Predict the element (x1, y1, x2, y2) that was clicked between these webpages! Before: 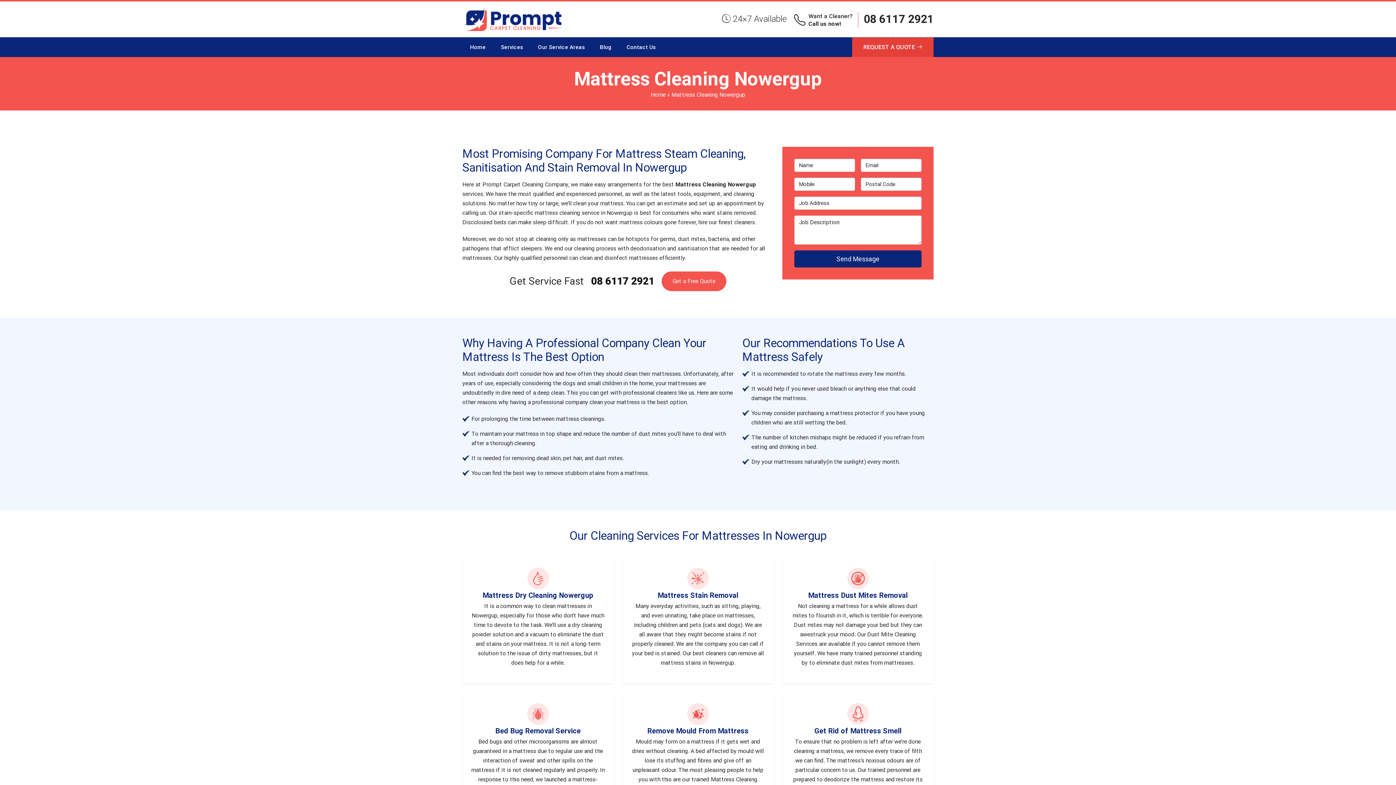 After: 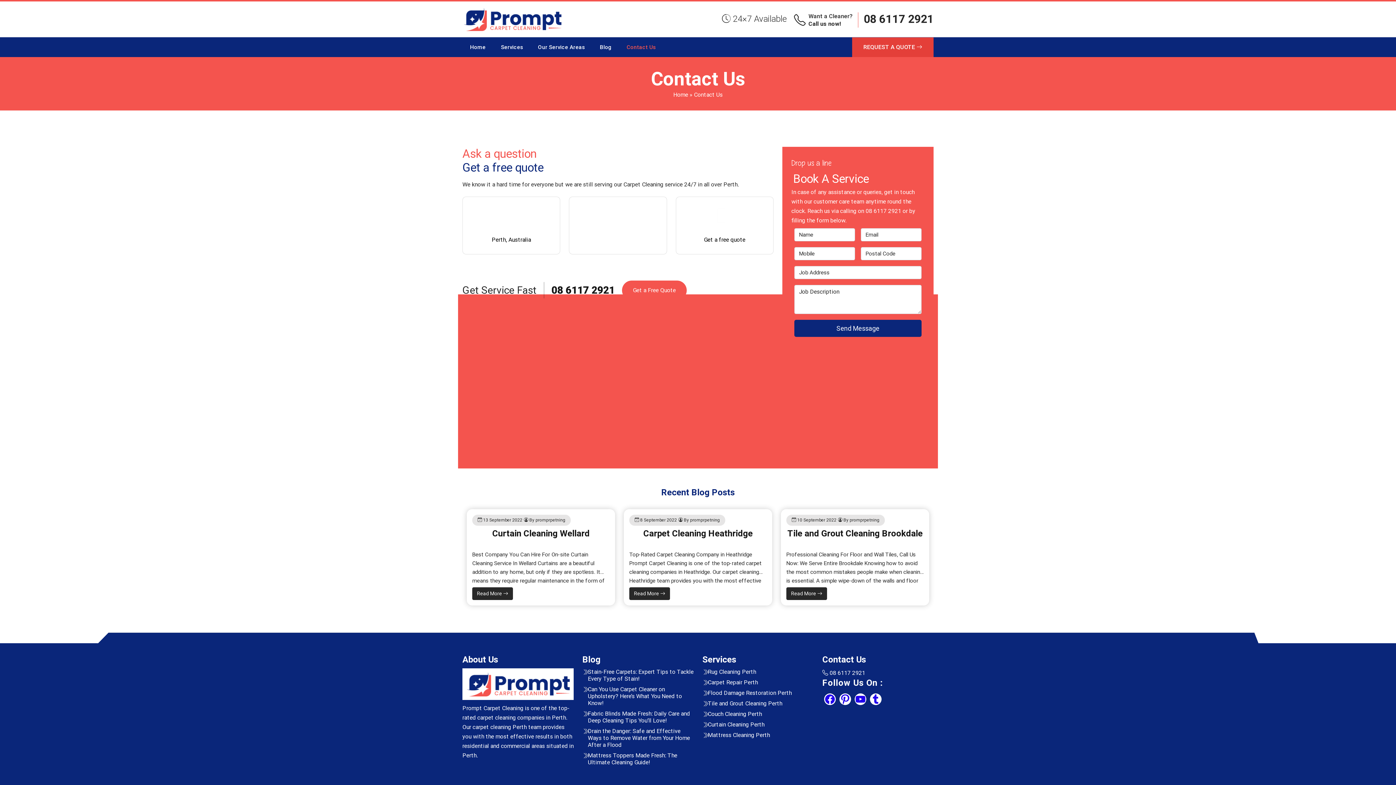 Action: bbox: (852, 37, 933, 57) label: REQUEST A QUOTE 